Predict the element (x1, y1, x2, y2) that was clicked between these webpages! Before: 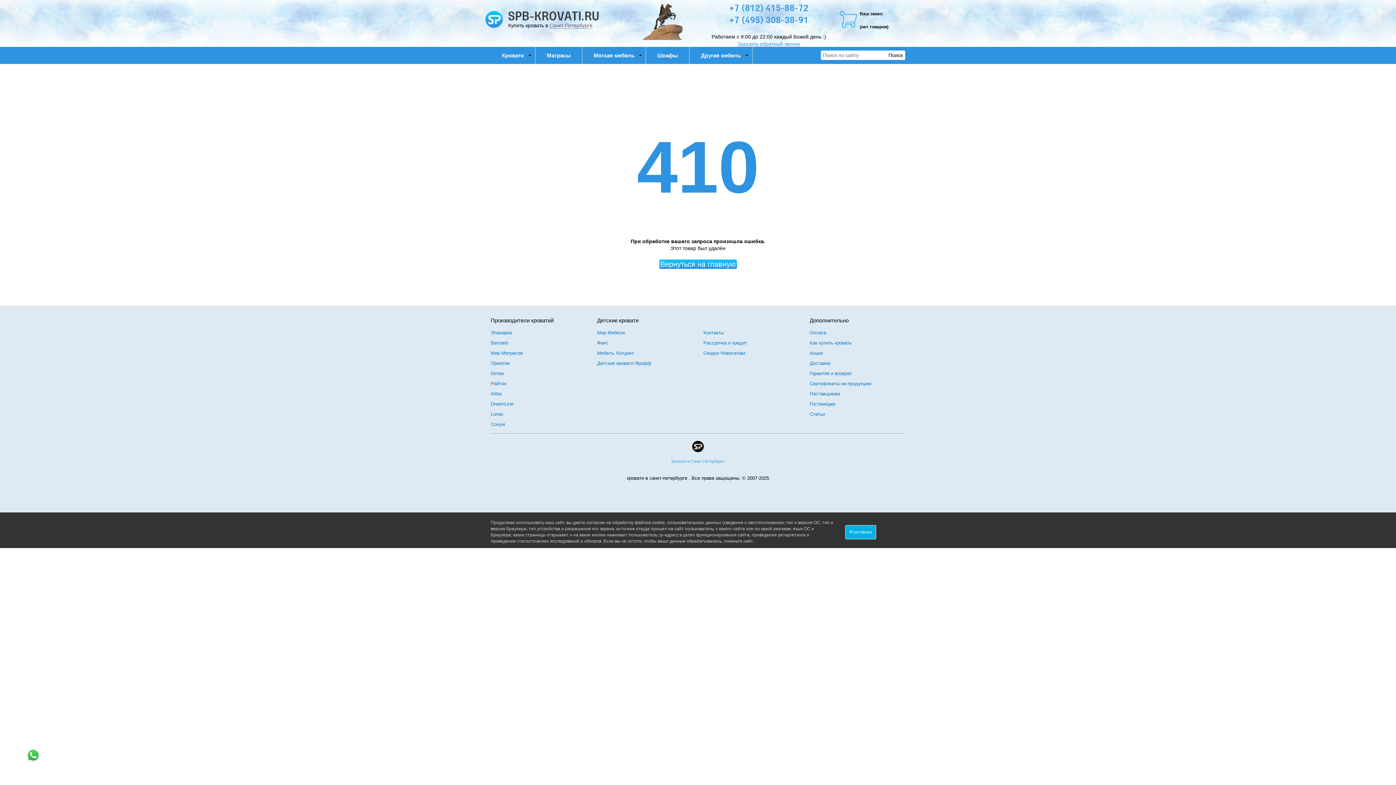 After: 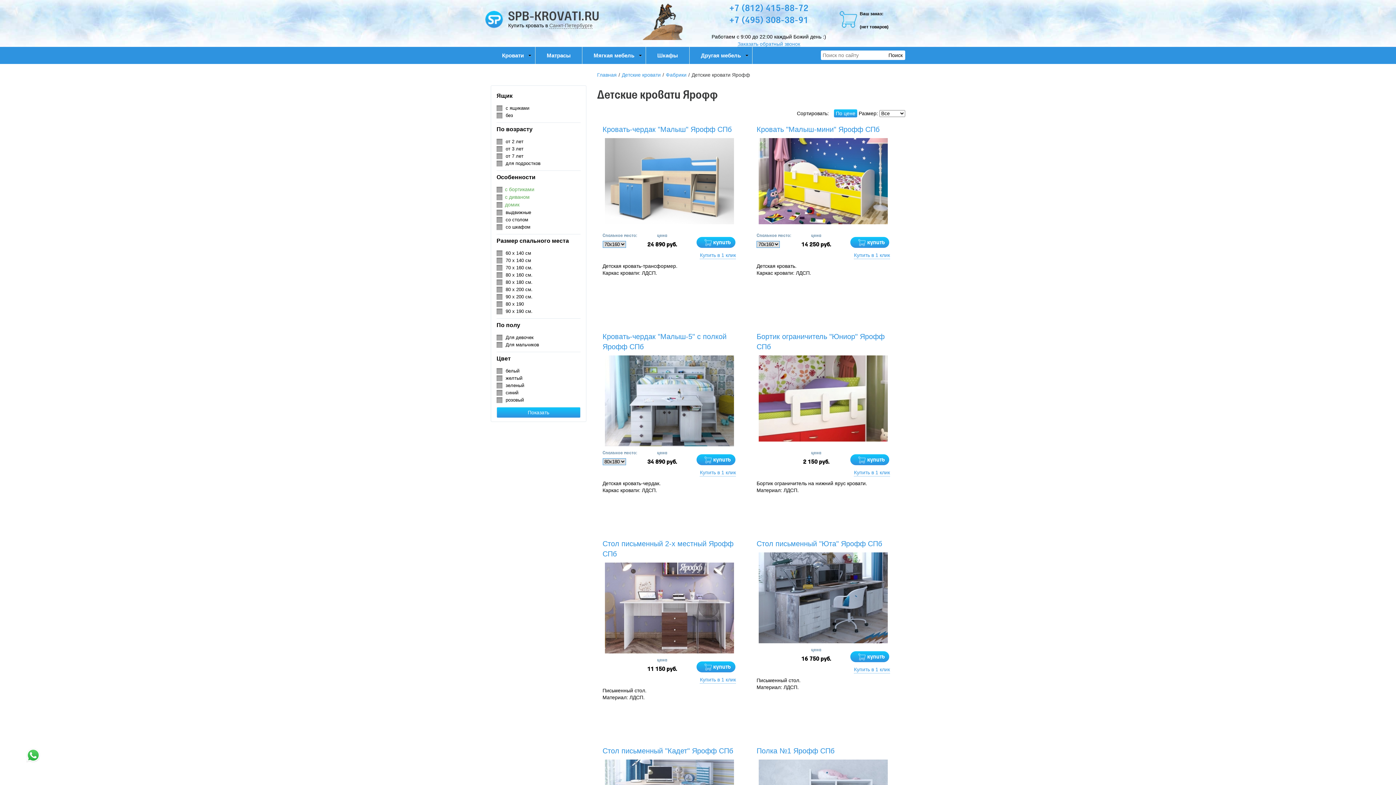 Action: label: Детские кровати Ярофф bbox: (597, 360, 651, 366)